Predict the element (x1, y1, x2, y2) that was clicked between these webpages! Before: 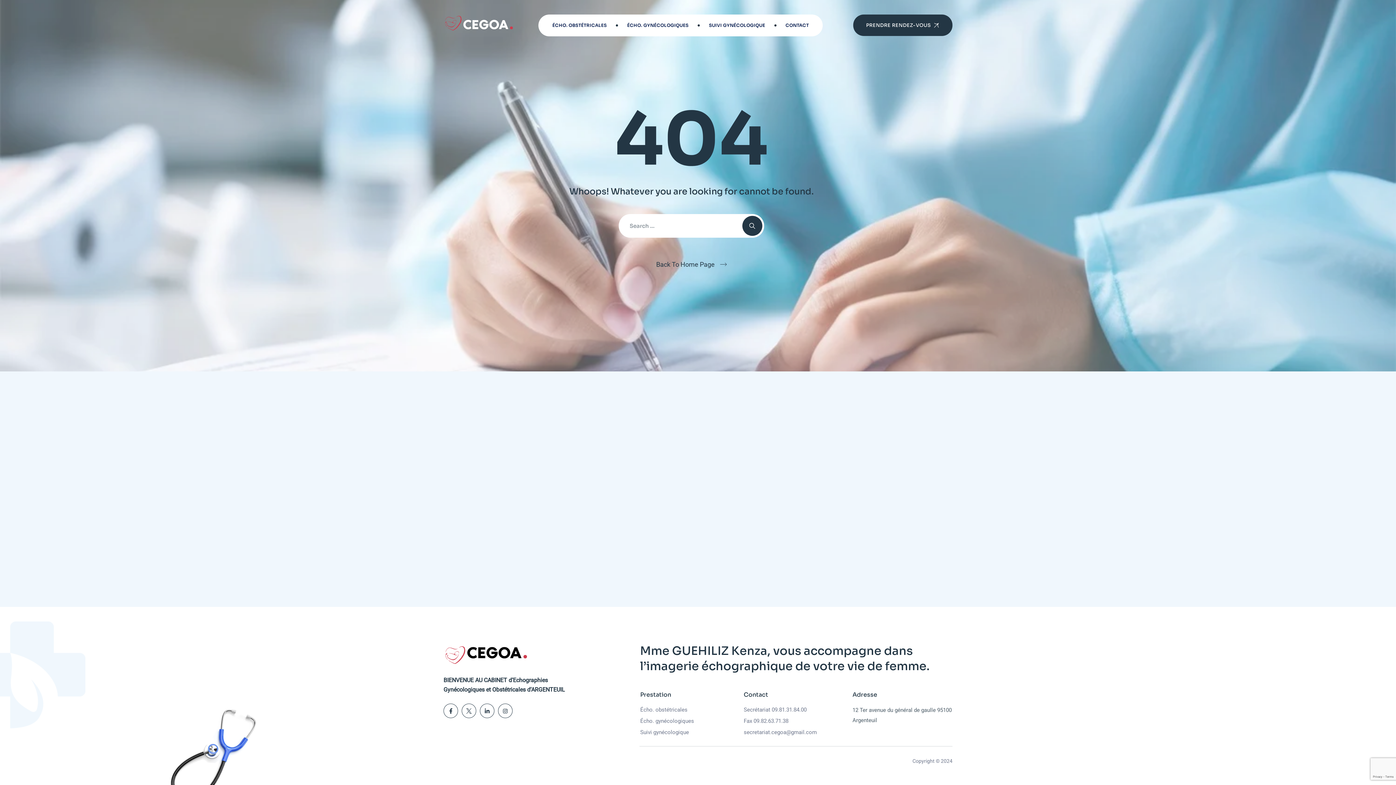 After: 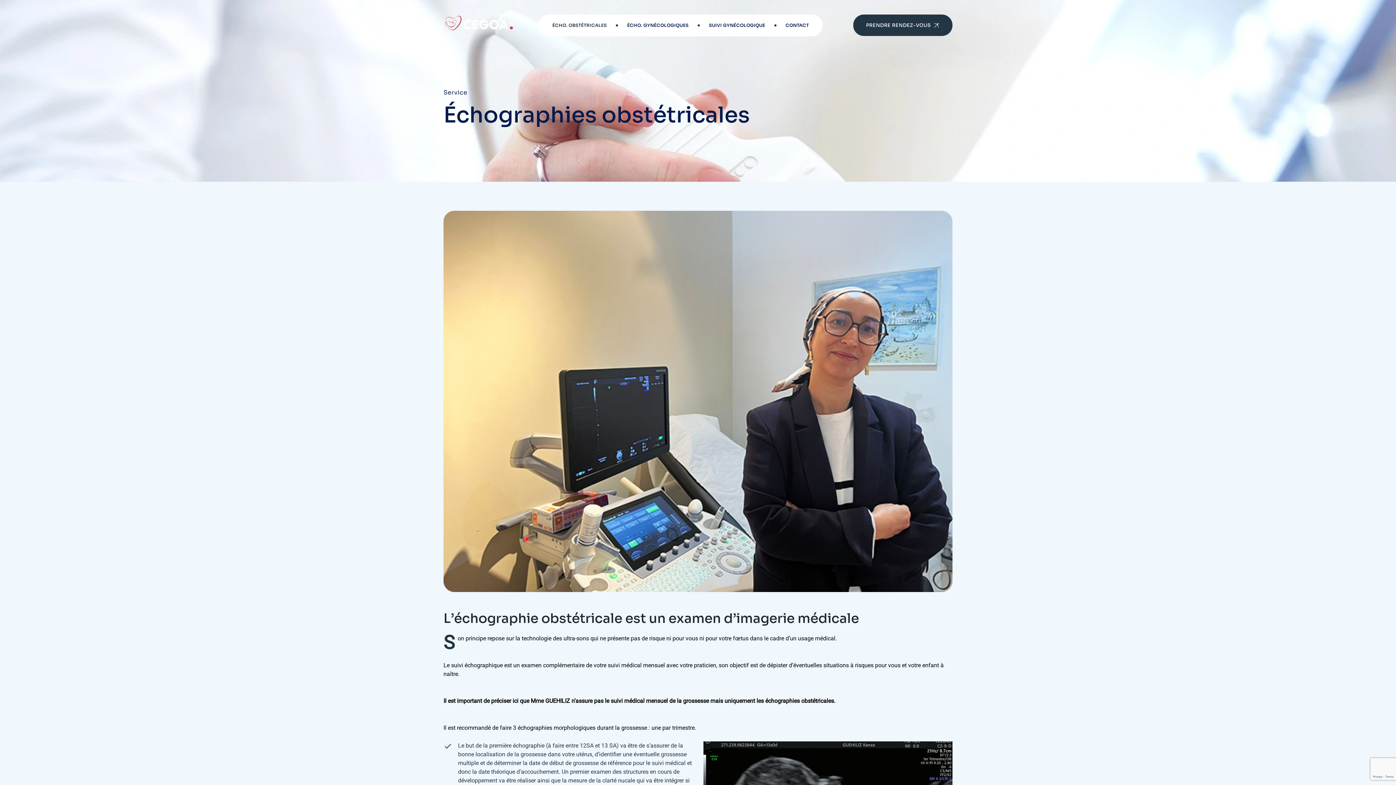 Action: label: Écho. obstétricales bbox: (640, 705, 687, 714)